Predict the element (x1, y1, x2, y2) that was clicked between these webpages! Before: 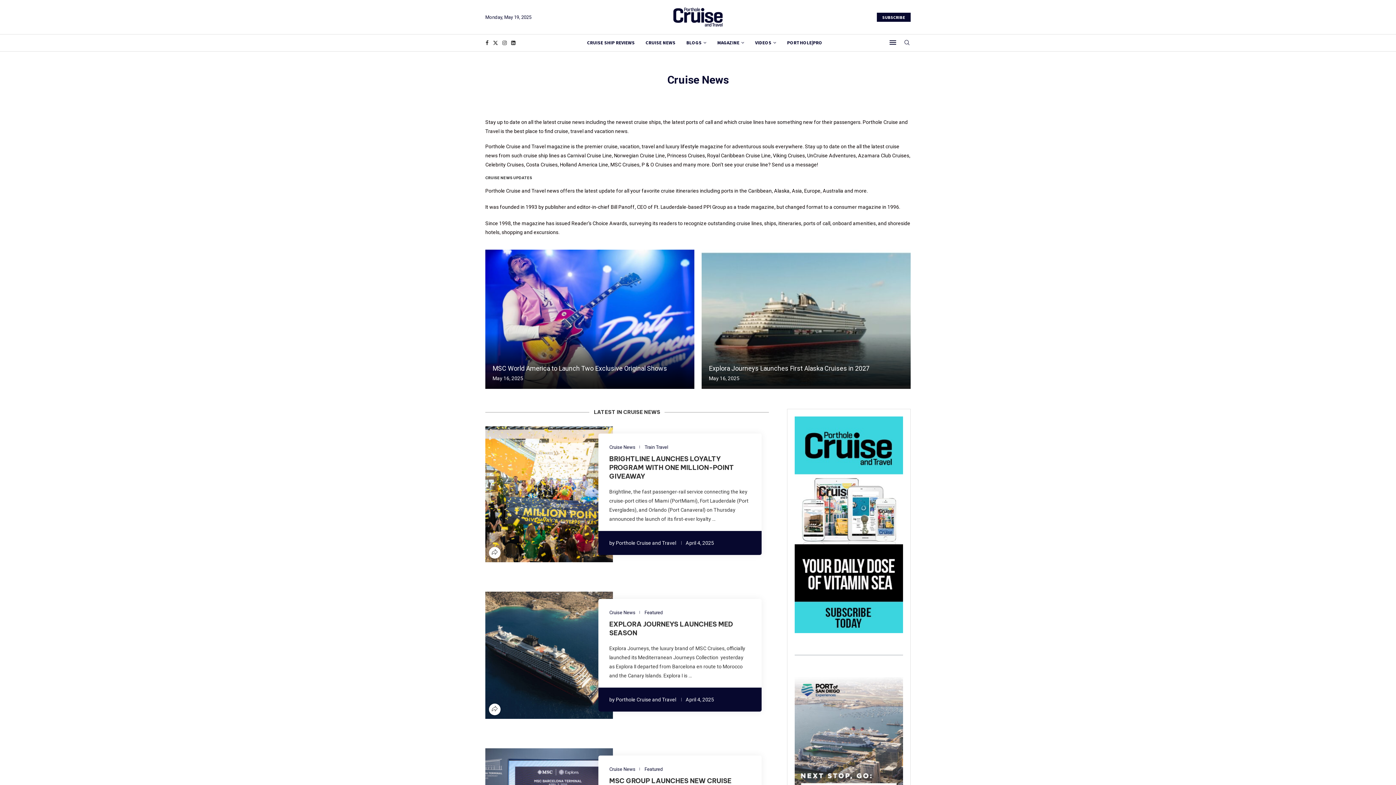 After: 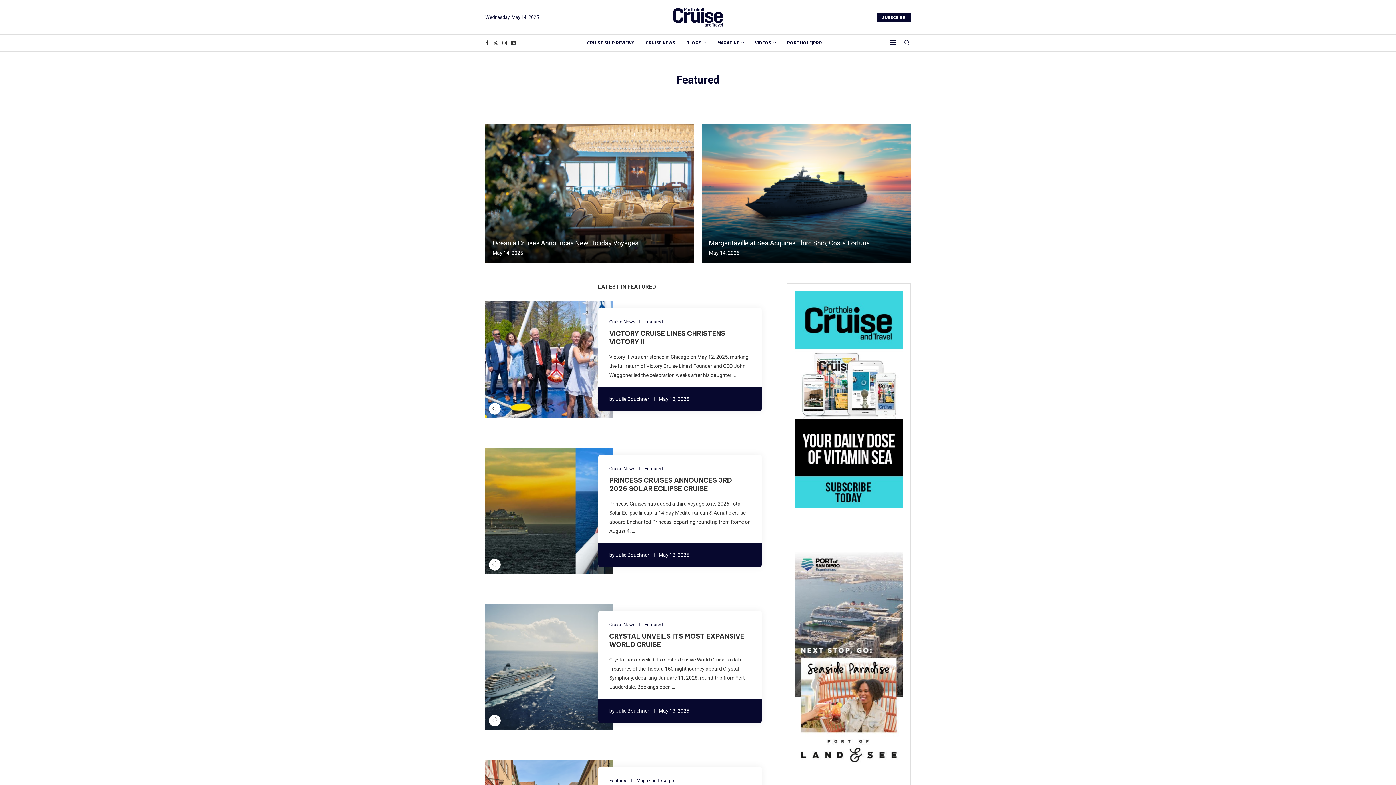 Action: label: Featured bbox: (644, 610, 663, 615)